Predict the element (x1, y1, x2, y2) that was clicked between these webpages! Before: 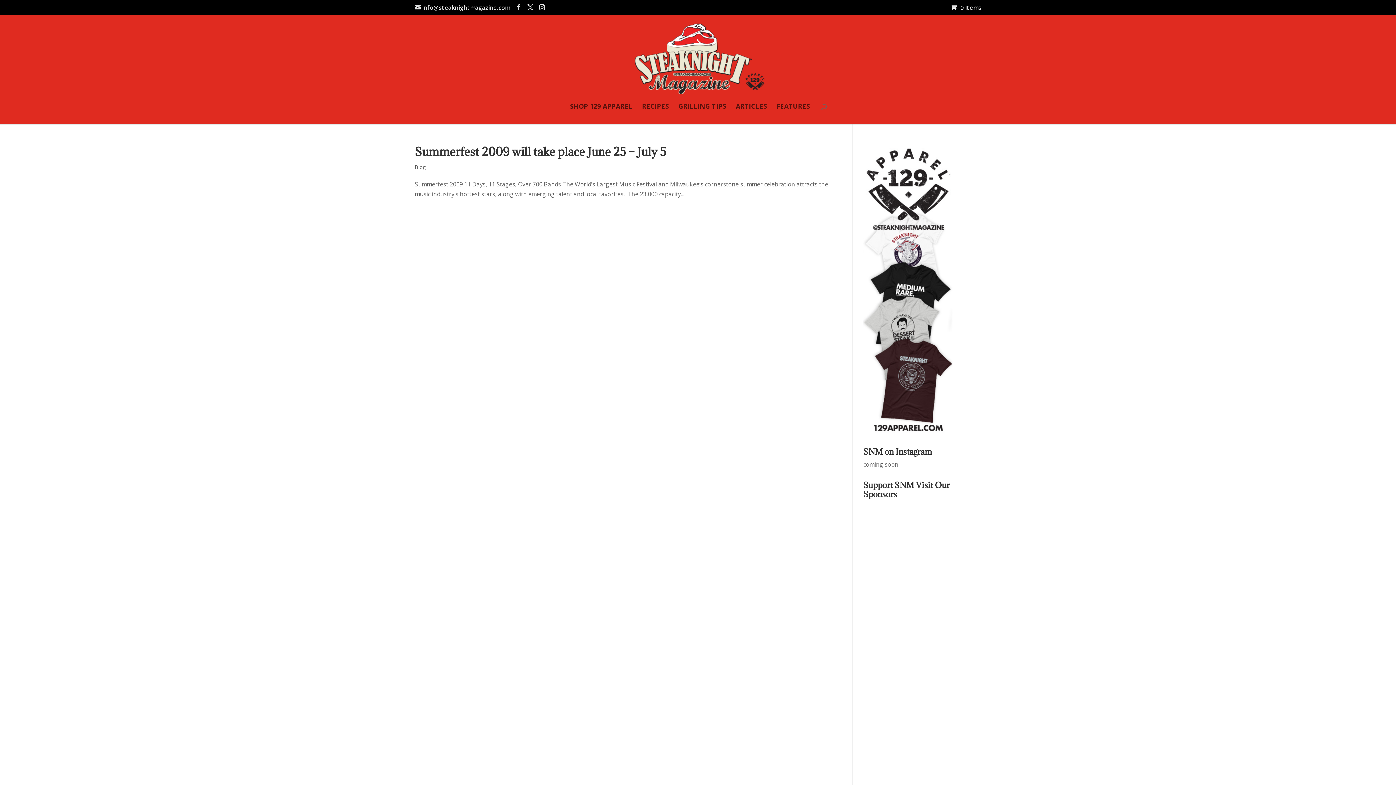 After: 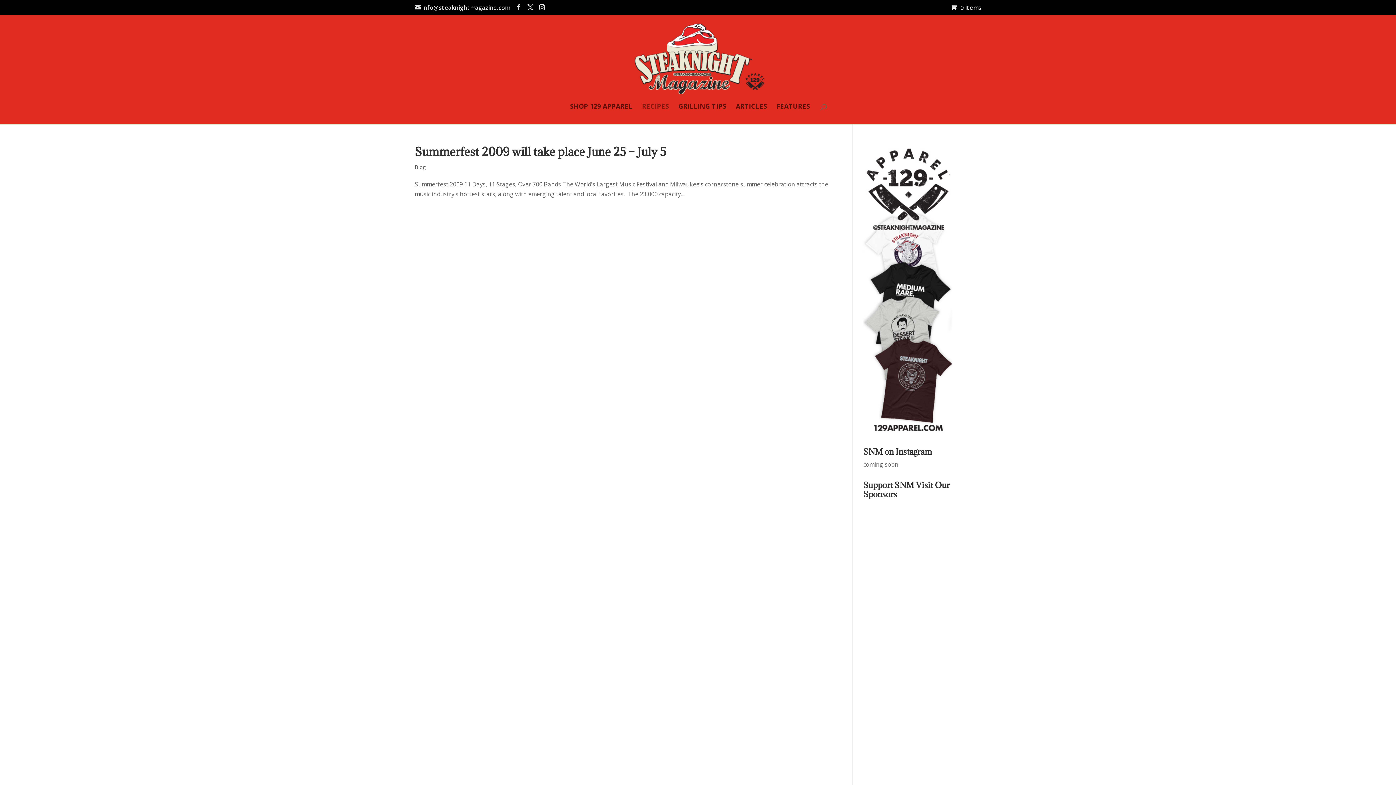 Action: bbox: (642, 103, 669, 124) label: RECIPES